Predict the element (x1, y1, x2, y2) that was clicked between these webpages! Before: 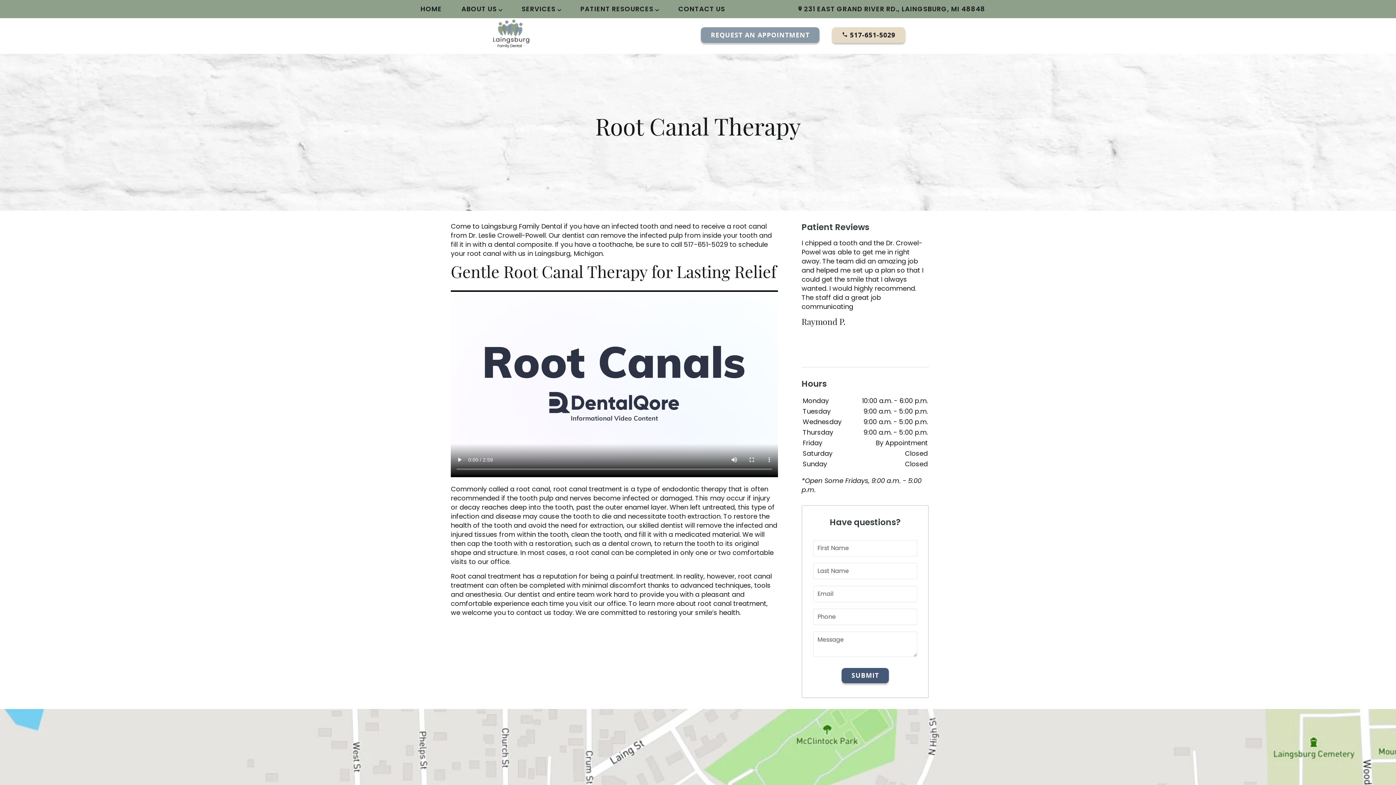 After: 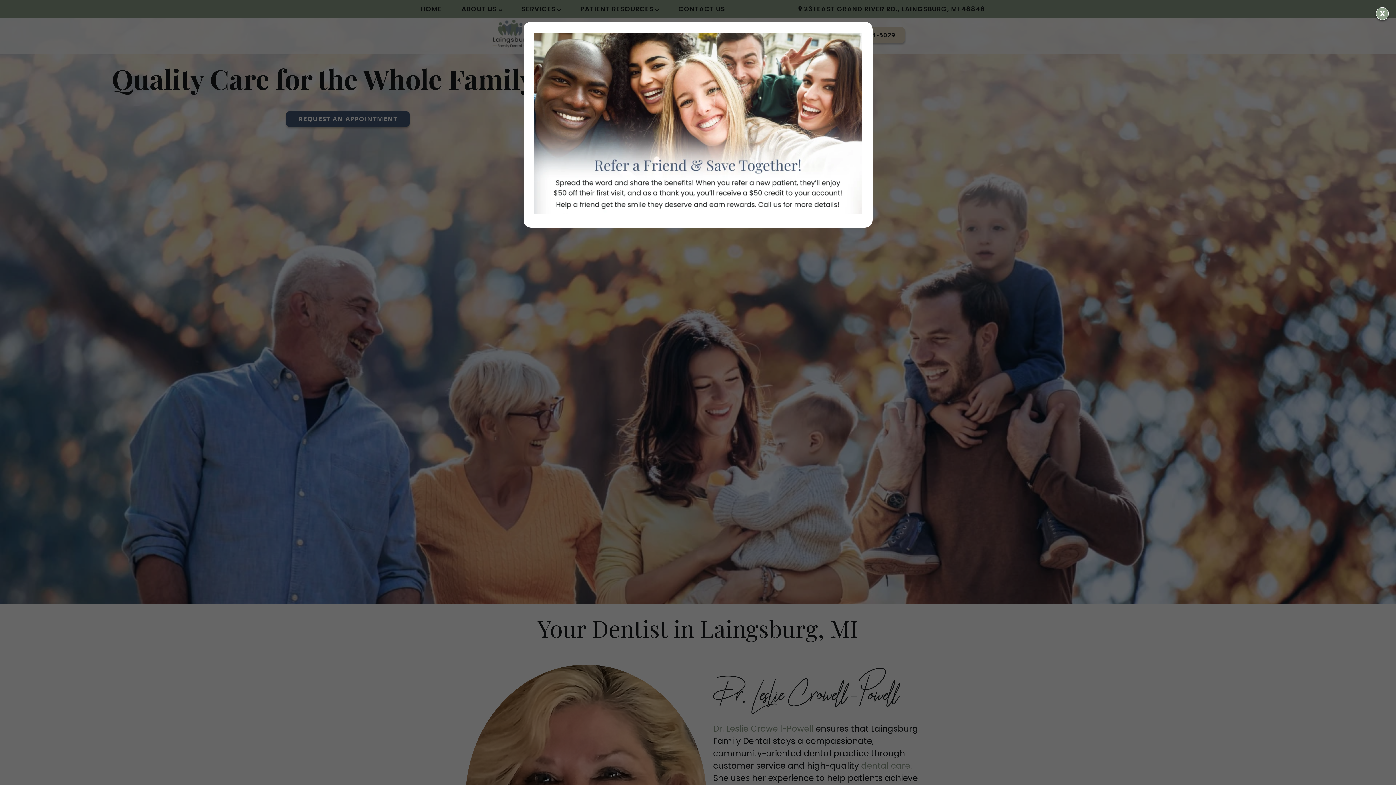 Action: label: HOME bbox: (410, 0, 451, 18)